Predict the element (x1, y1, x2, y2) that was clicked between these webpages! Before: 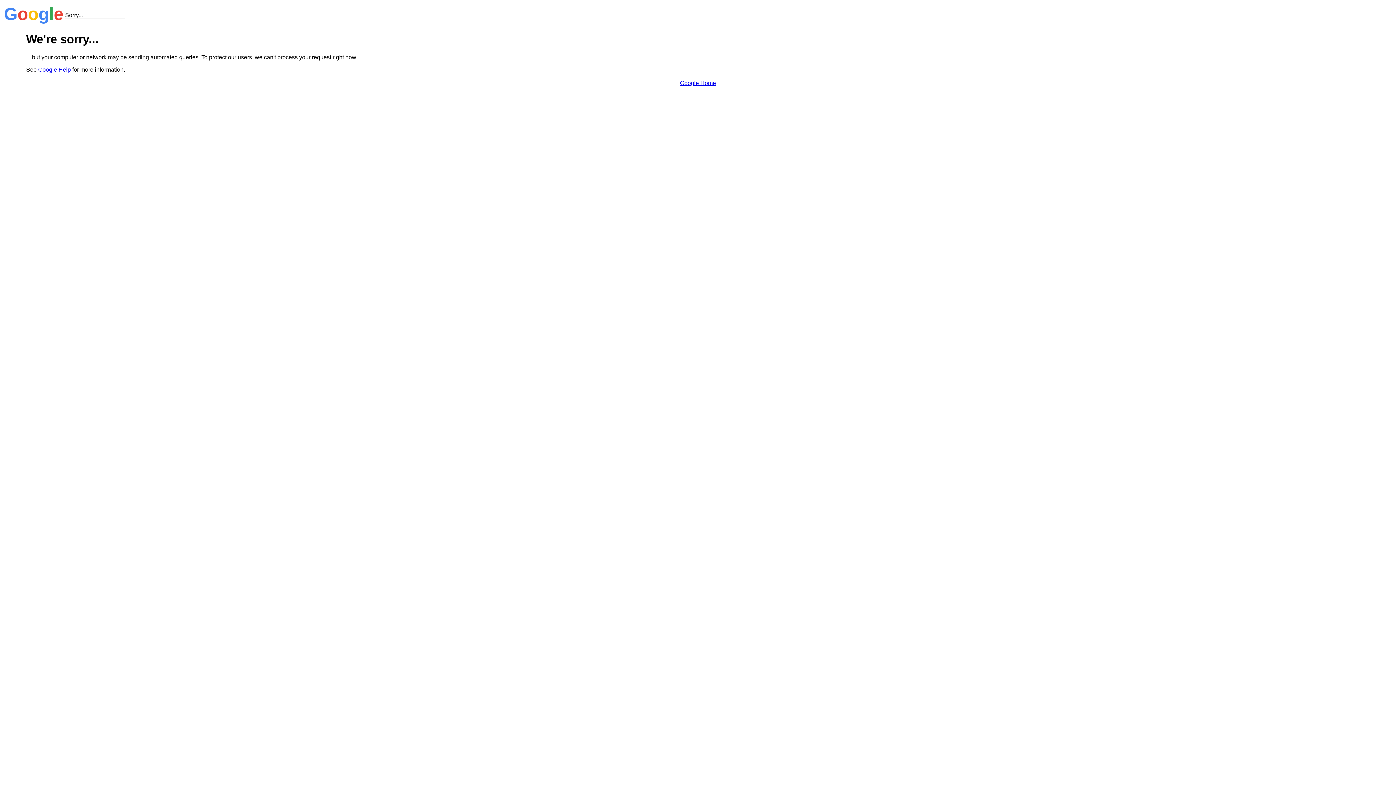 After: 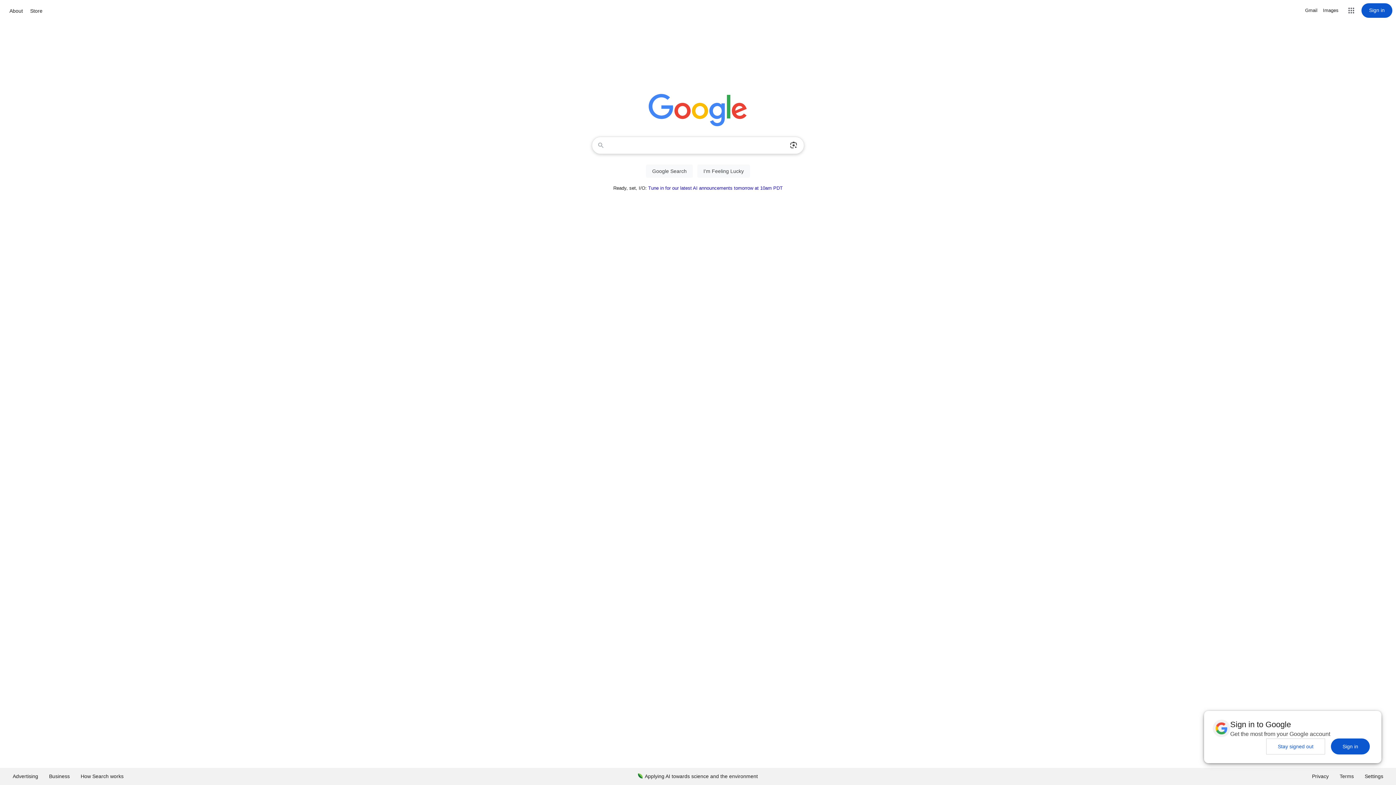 Action: label: Google Home bbox: (680, 79, 716, 86)